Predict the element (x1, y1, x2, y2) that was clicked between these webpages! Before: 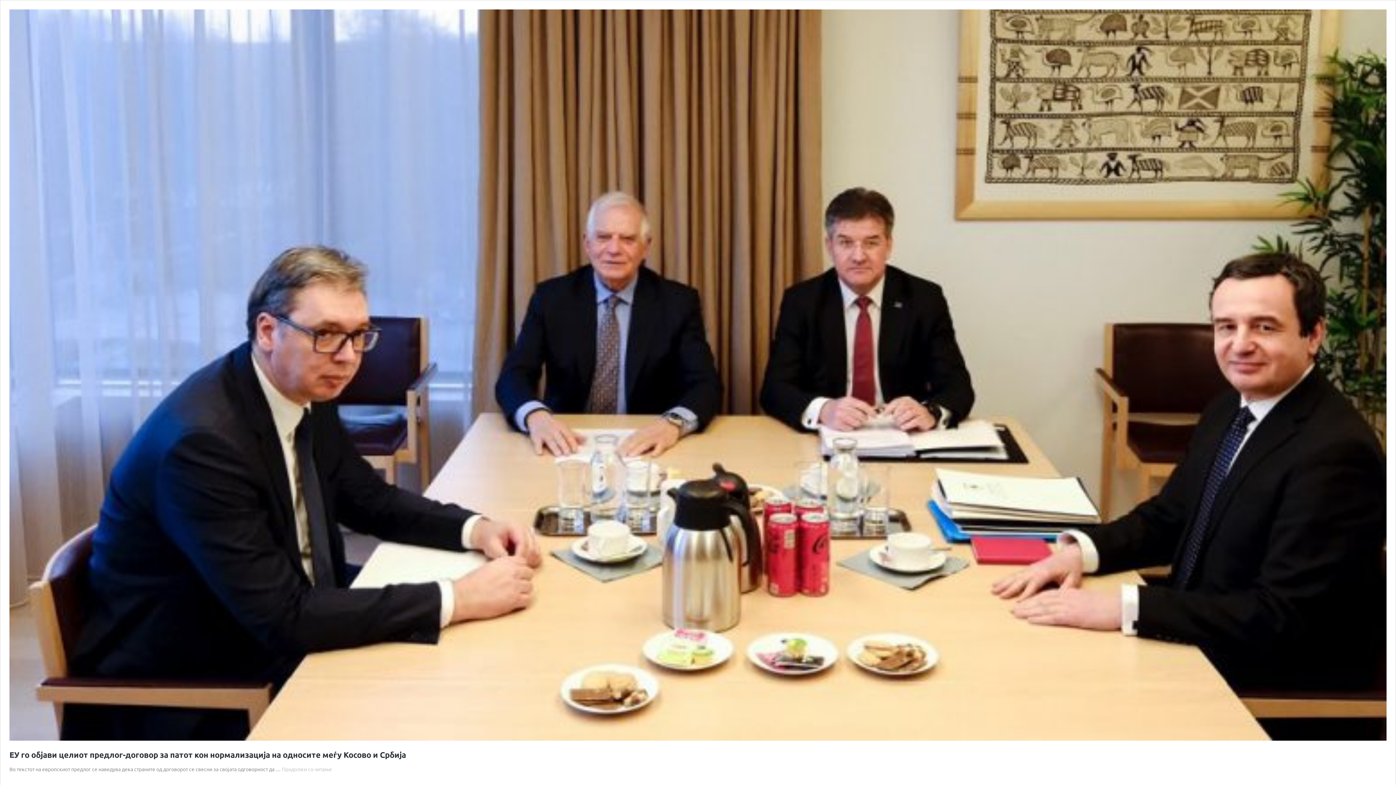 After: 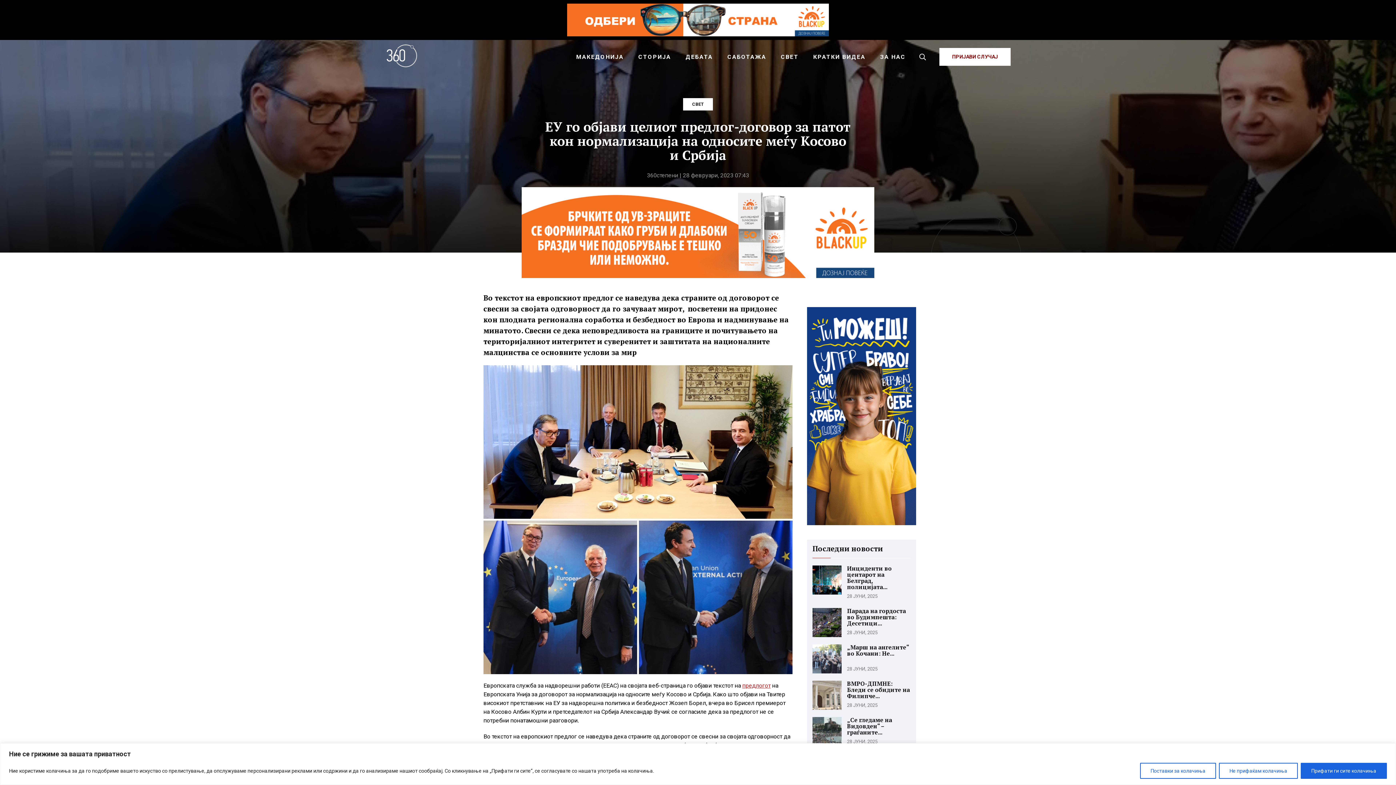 Action: bbox: (281, 766, 332, 772) label: Продолжи со читање
ЕУ го објави целиот предлог-договор за патот кон нормализација на односите меѓу Косово и Србија